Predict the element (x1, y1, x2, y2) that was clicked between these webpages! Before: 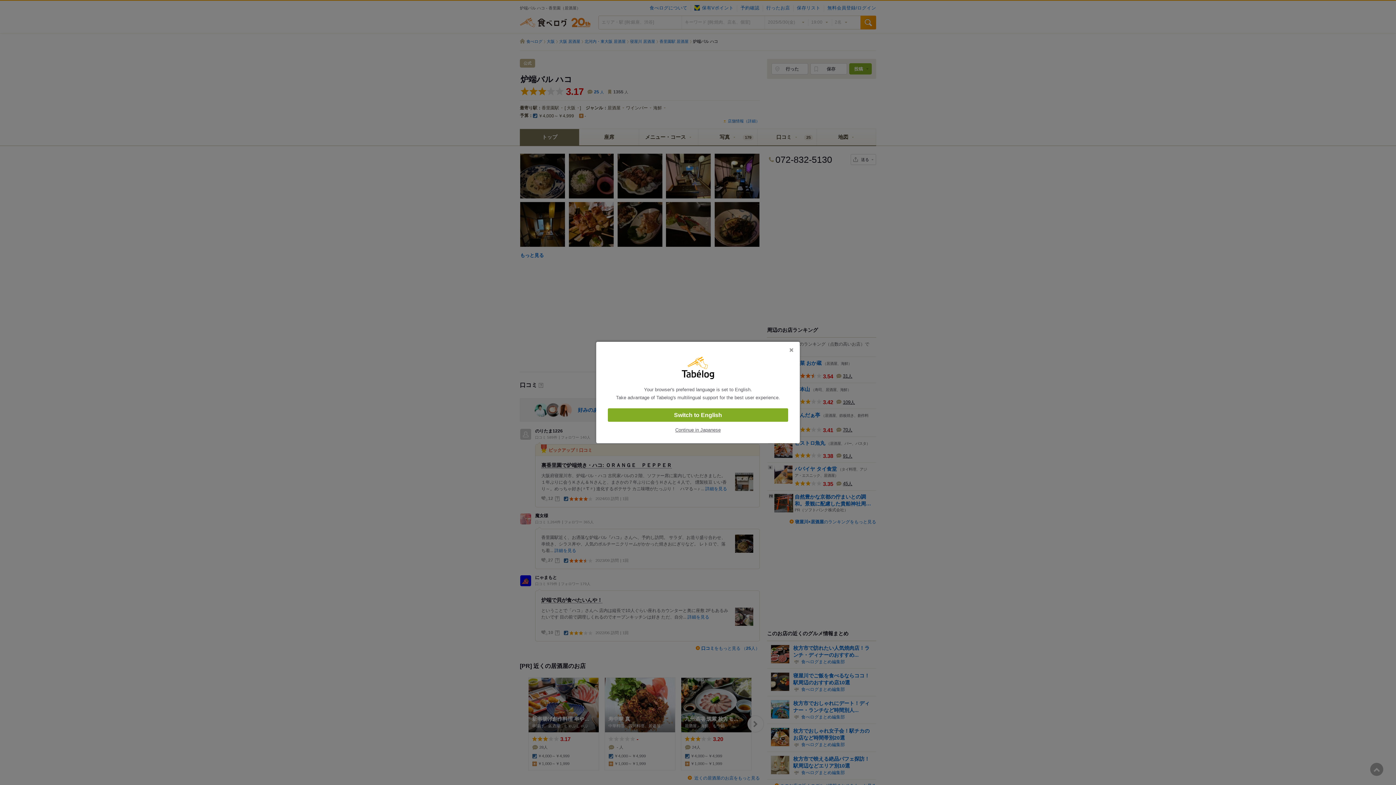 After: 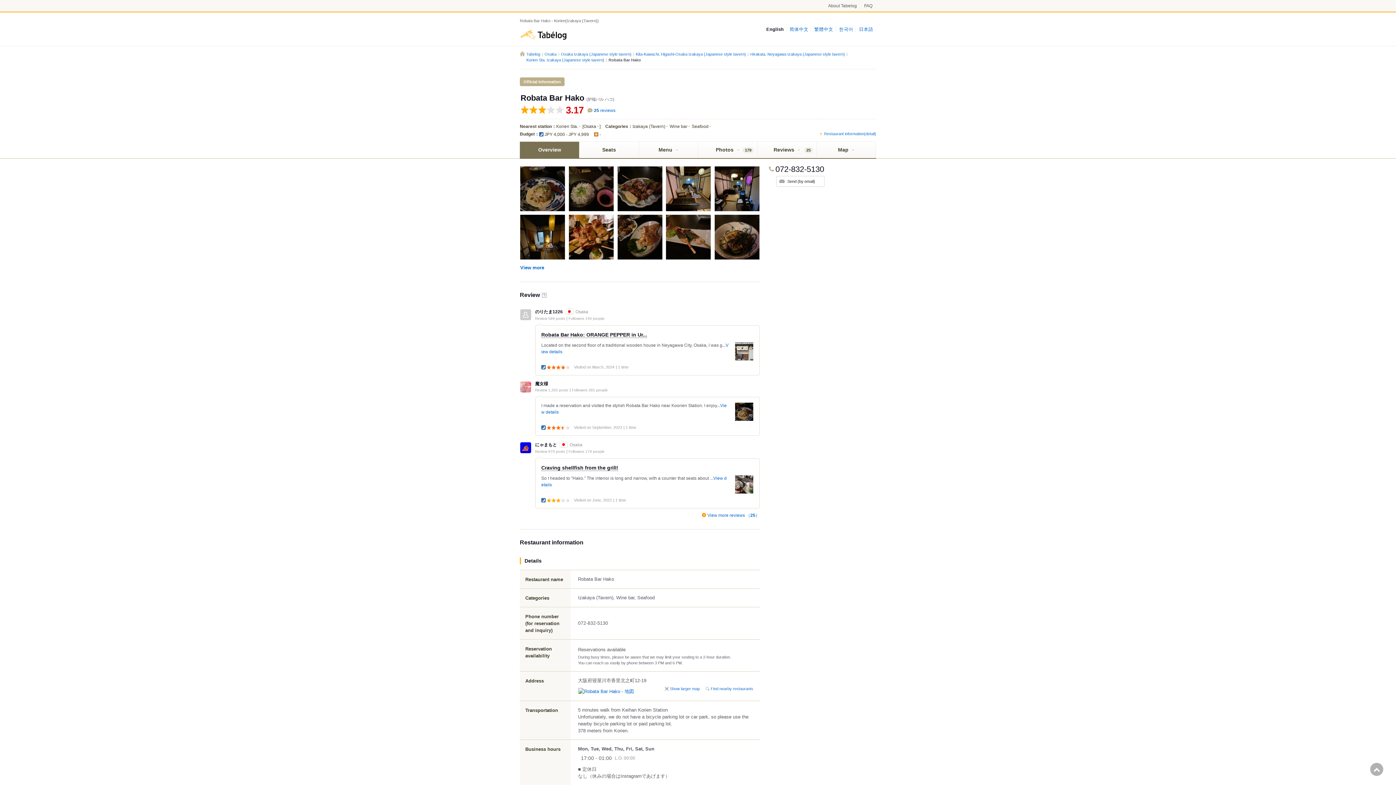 Action: bbox: (608, 408, 788, 422) label: Switch to English